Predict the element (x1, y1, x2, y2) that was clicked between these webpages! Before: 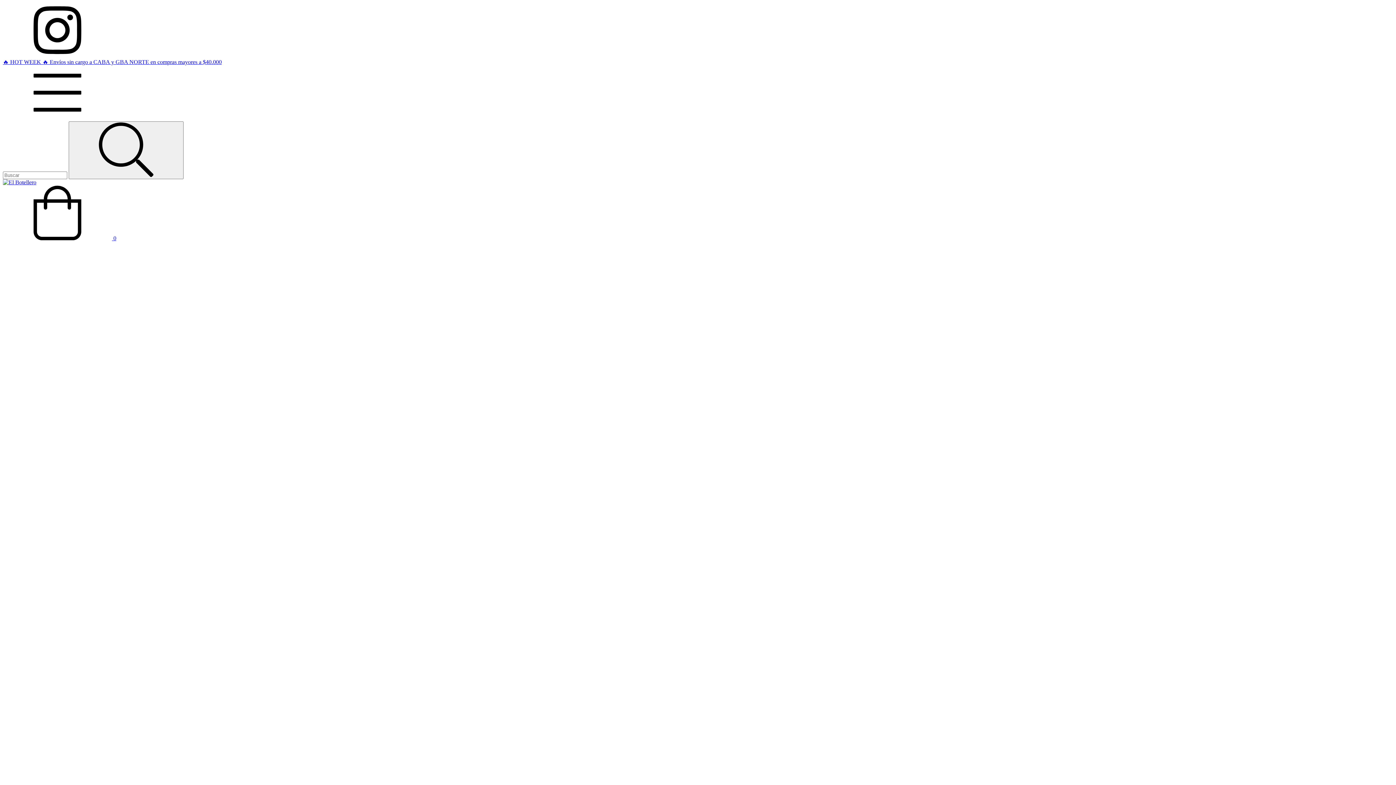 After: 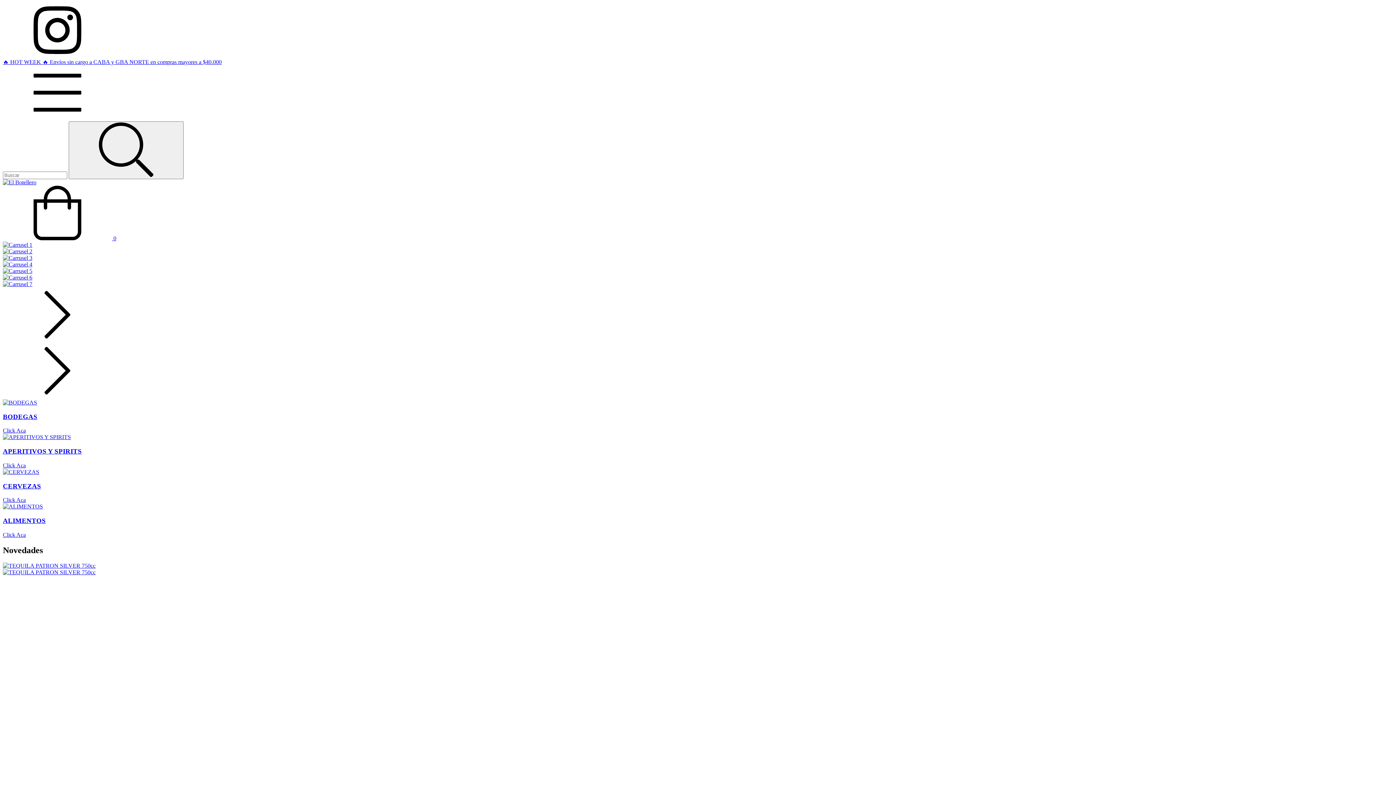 Action: bbox: (2, 179, 36, 185)